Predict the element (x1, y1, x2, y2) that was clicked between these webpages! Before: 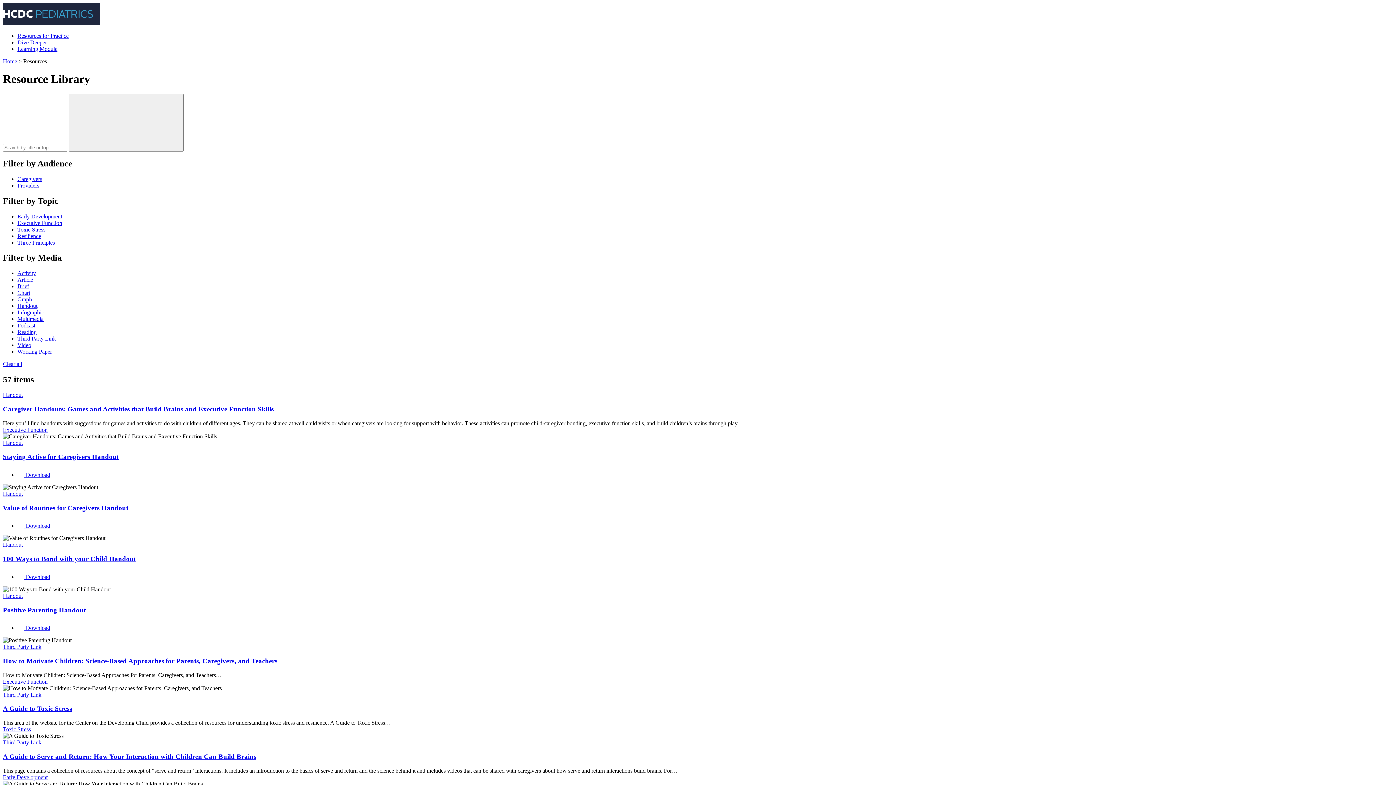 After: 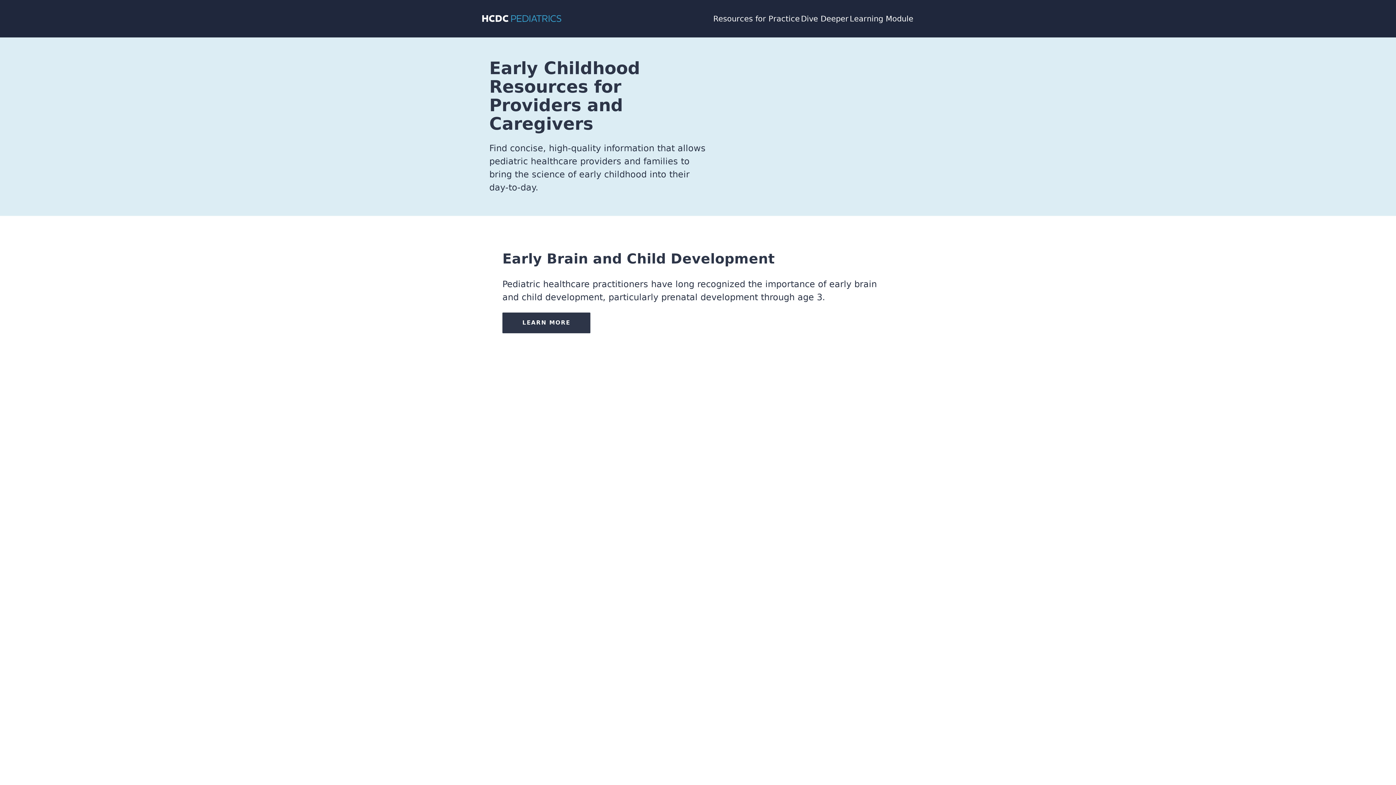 Action: bbox: (2, 58, 17, 64) label: Home